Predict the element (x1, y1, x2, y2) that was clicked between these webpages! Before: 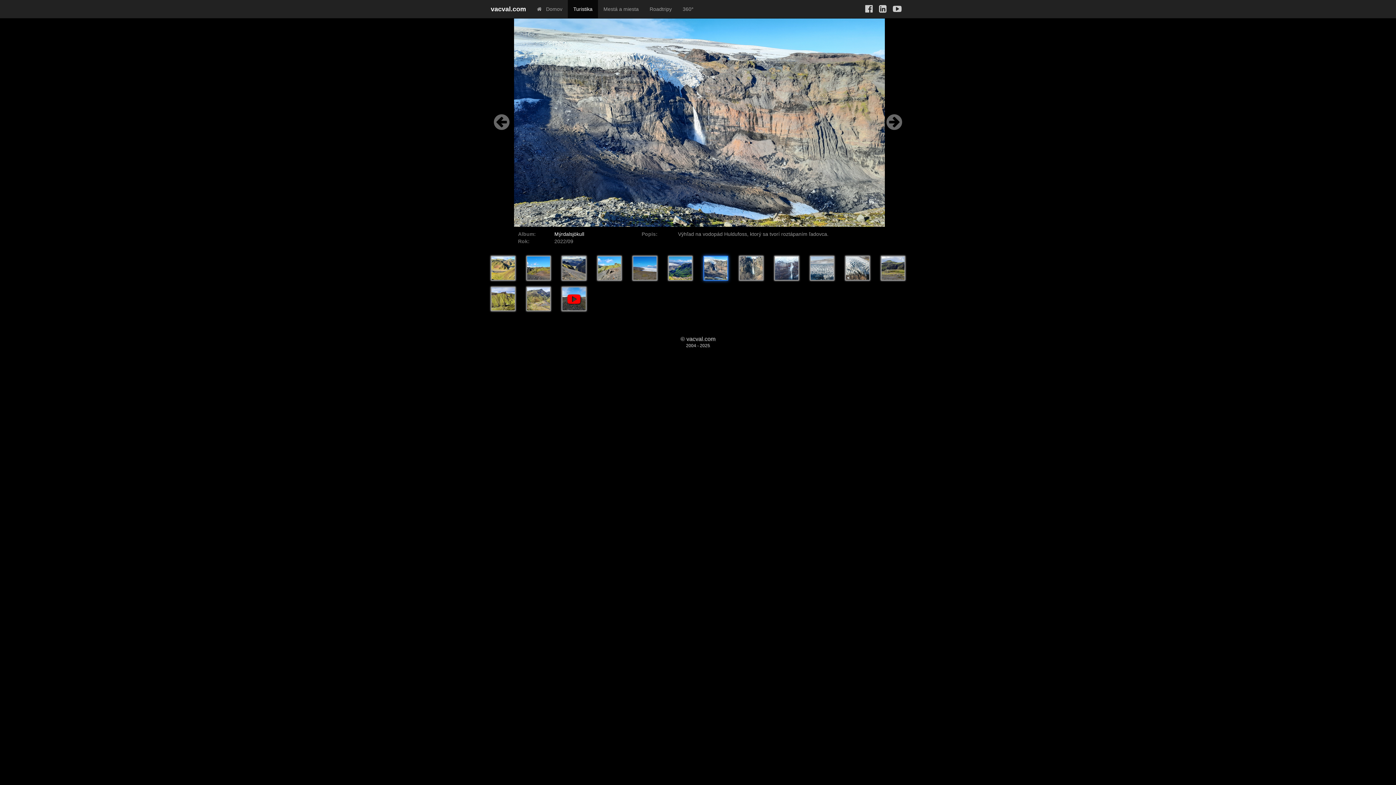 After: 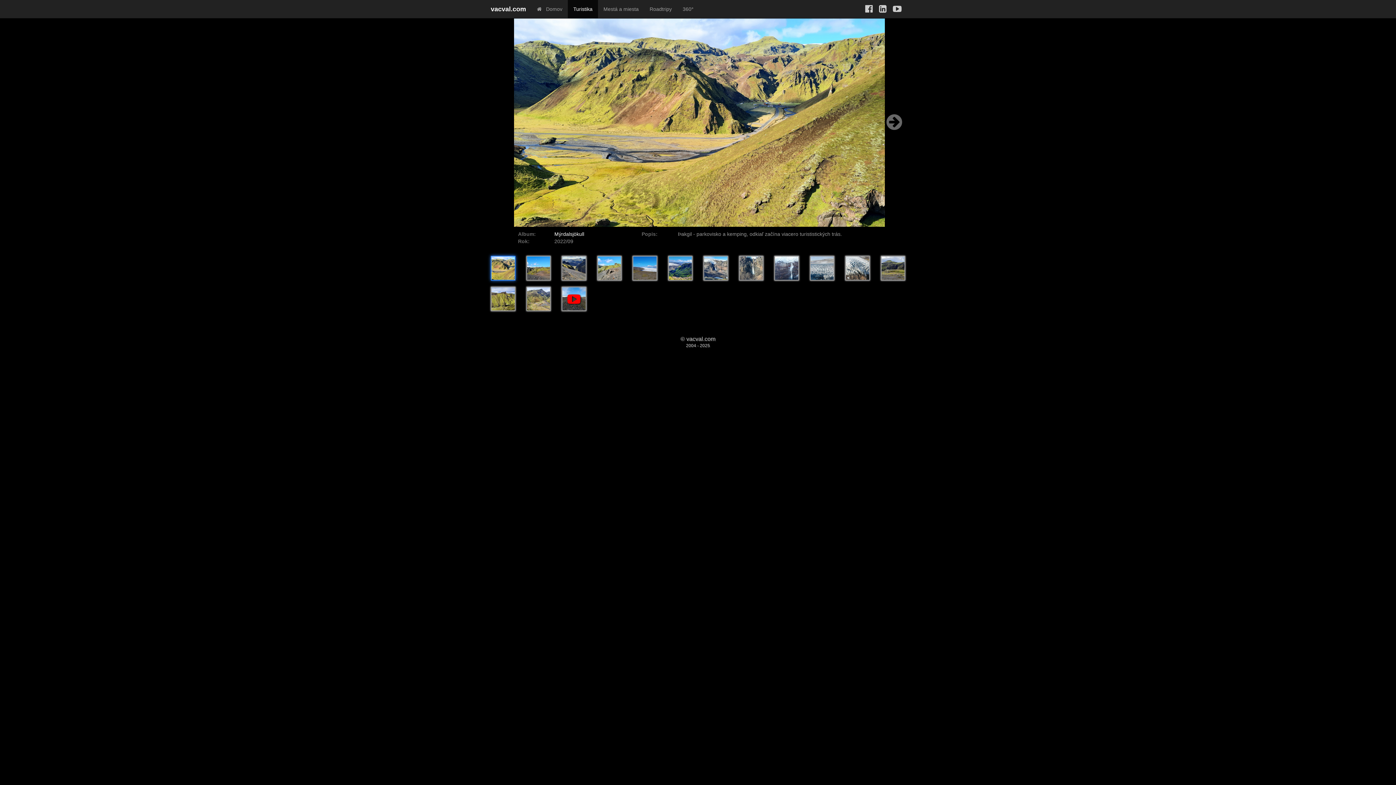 Action: bbox: (490, 256, 515, 280)